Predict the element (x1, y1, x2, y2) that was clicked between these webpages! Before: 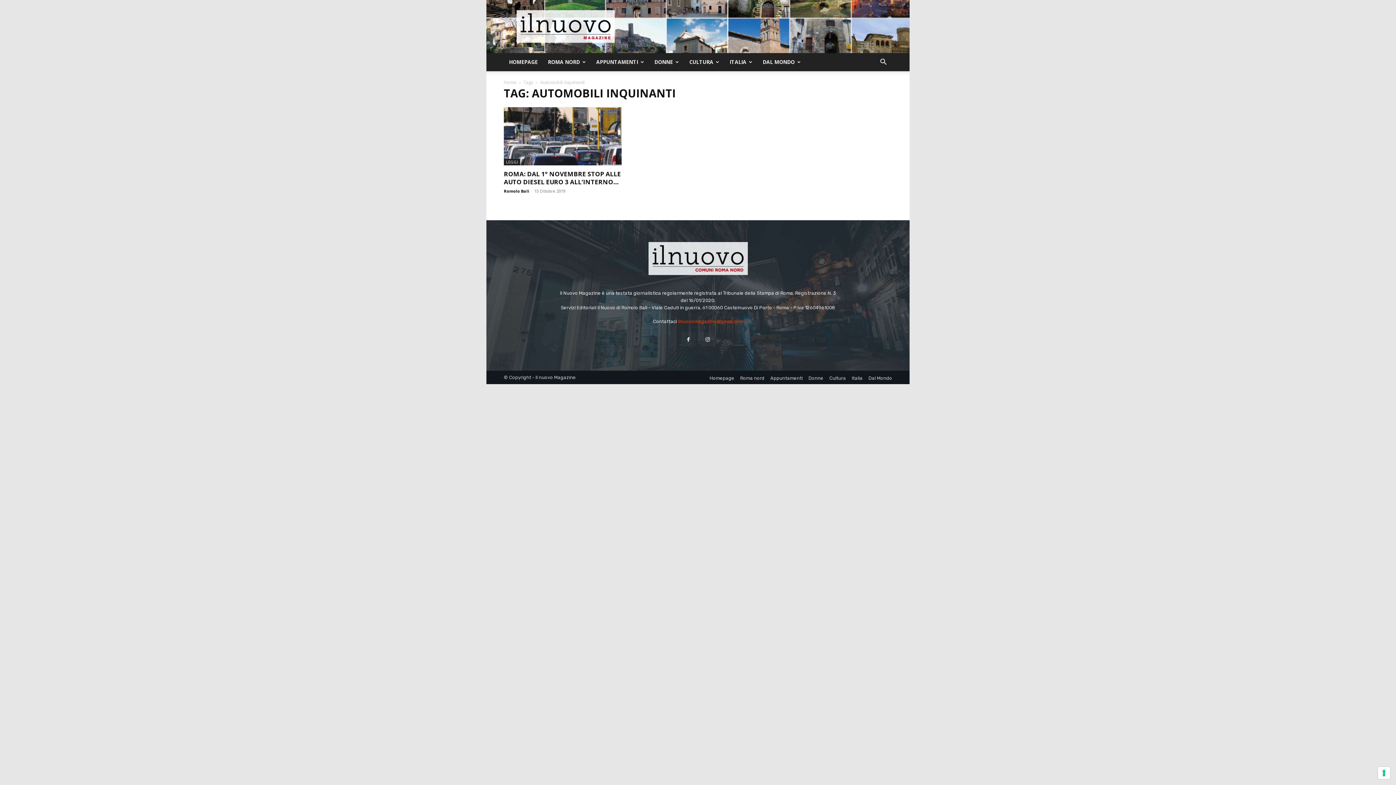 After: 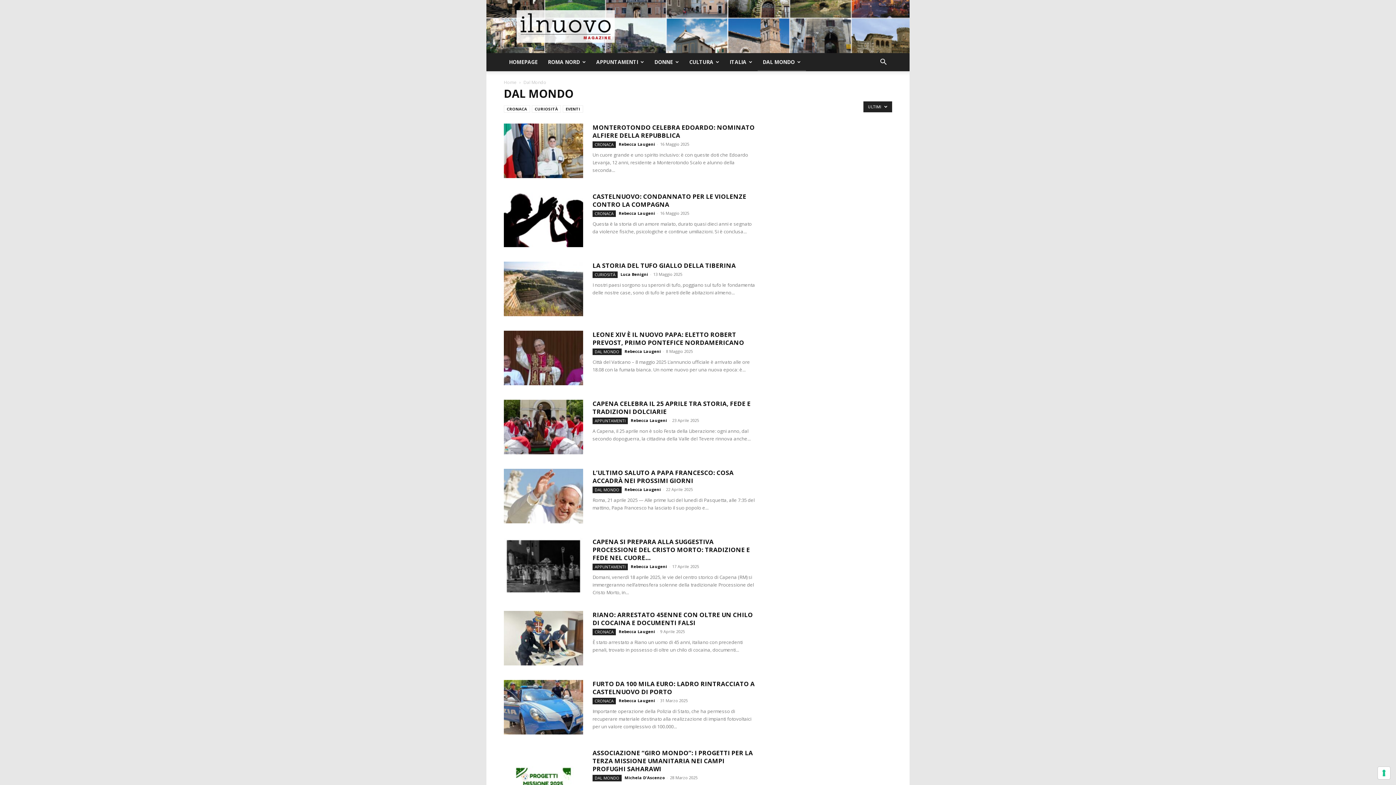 Action: bbox: (868, 375, 892, 381) label: Dal Mondo